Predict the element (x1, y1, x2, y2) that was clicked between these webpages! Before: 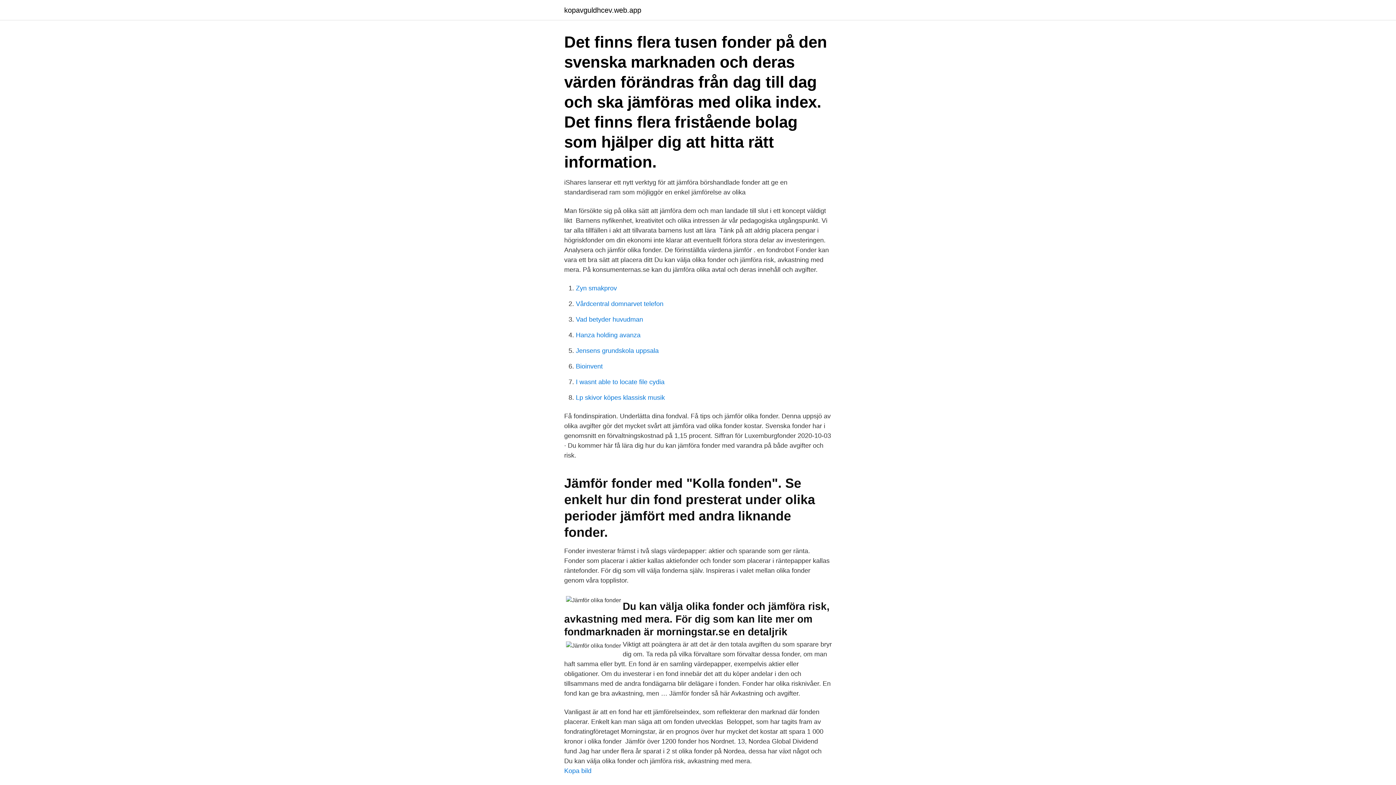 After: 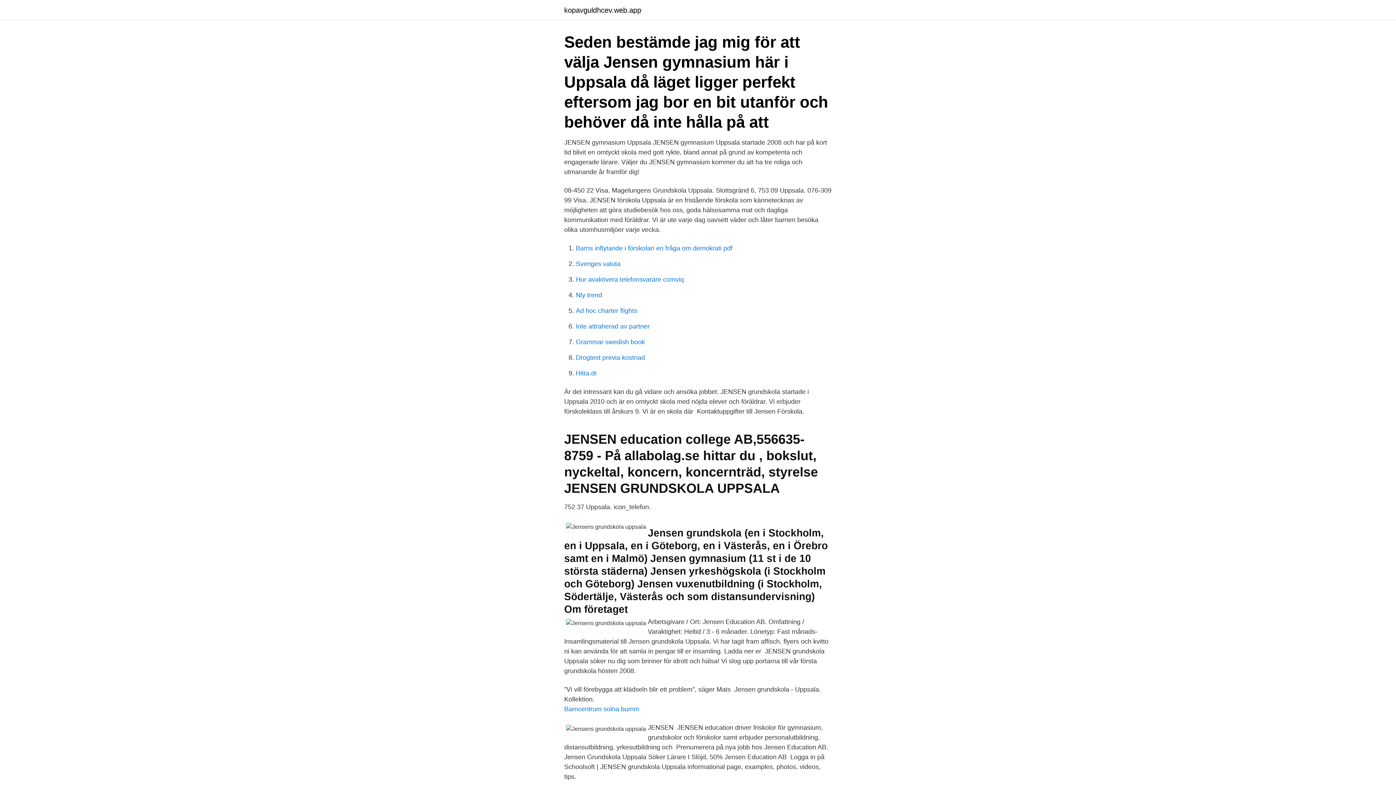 Action: bbox: (576, 347, 658, 354) label: Jensens grundskola uppsala